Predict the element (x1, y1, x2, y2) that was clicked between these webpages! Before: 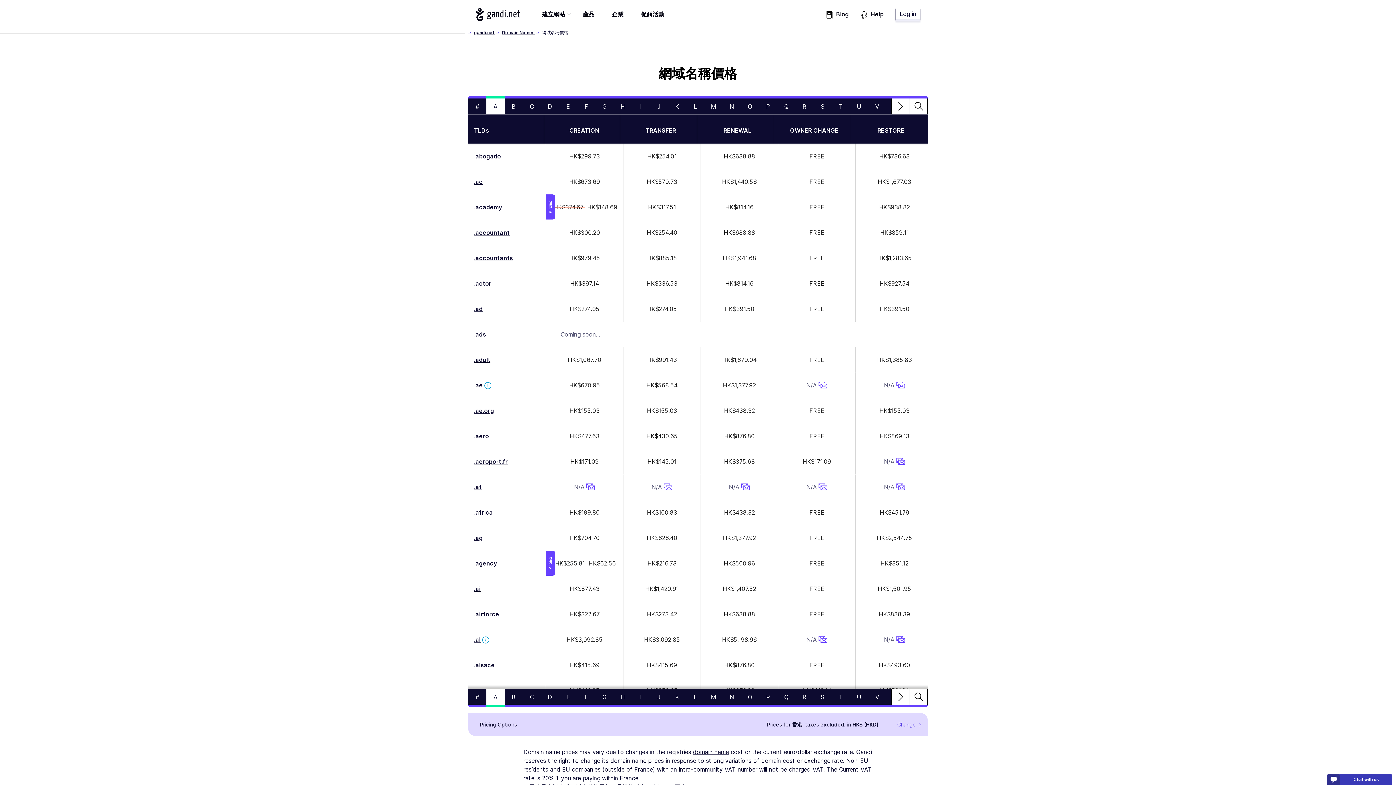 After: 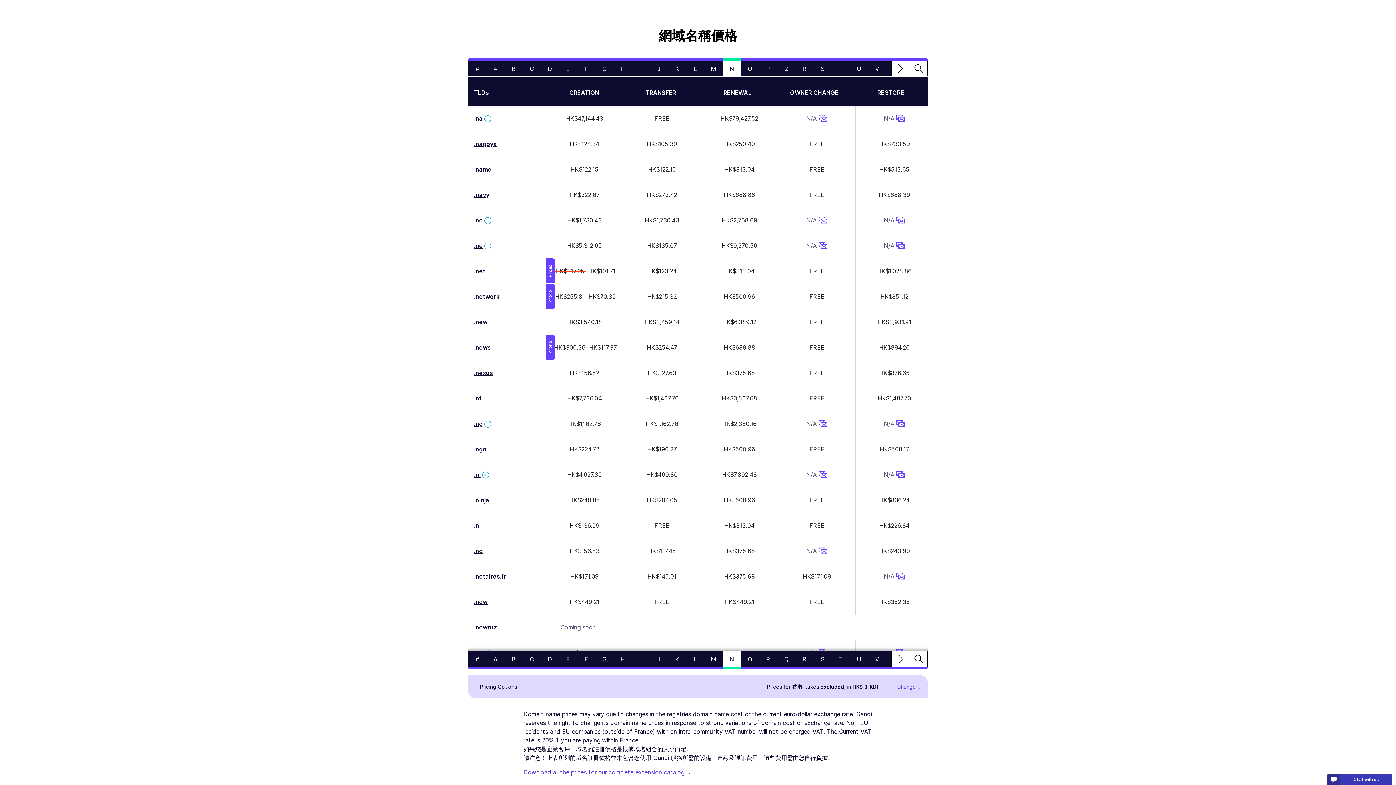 Action: label: N bbox: (722, 689, 741, 707)